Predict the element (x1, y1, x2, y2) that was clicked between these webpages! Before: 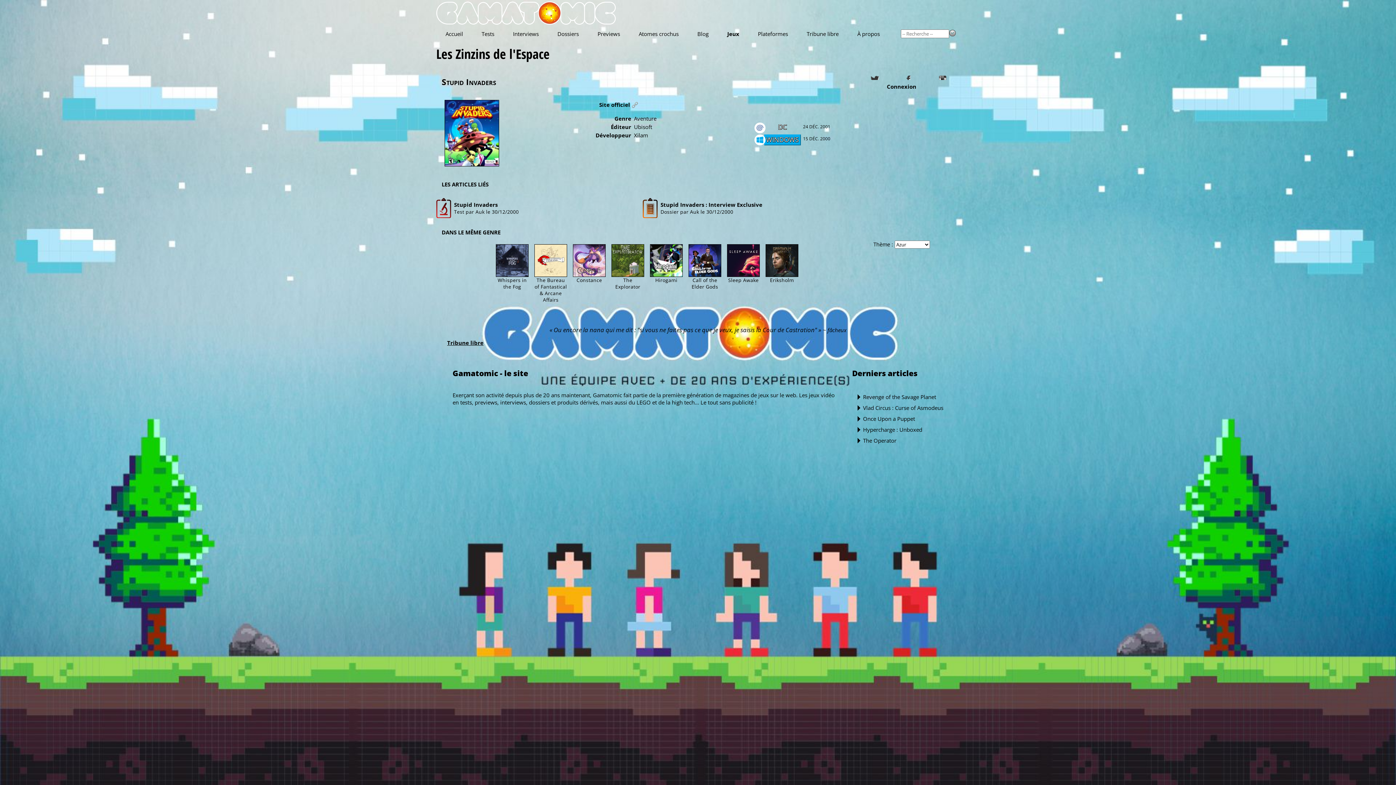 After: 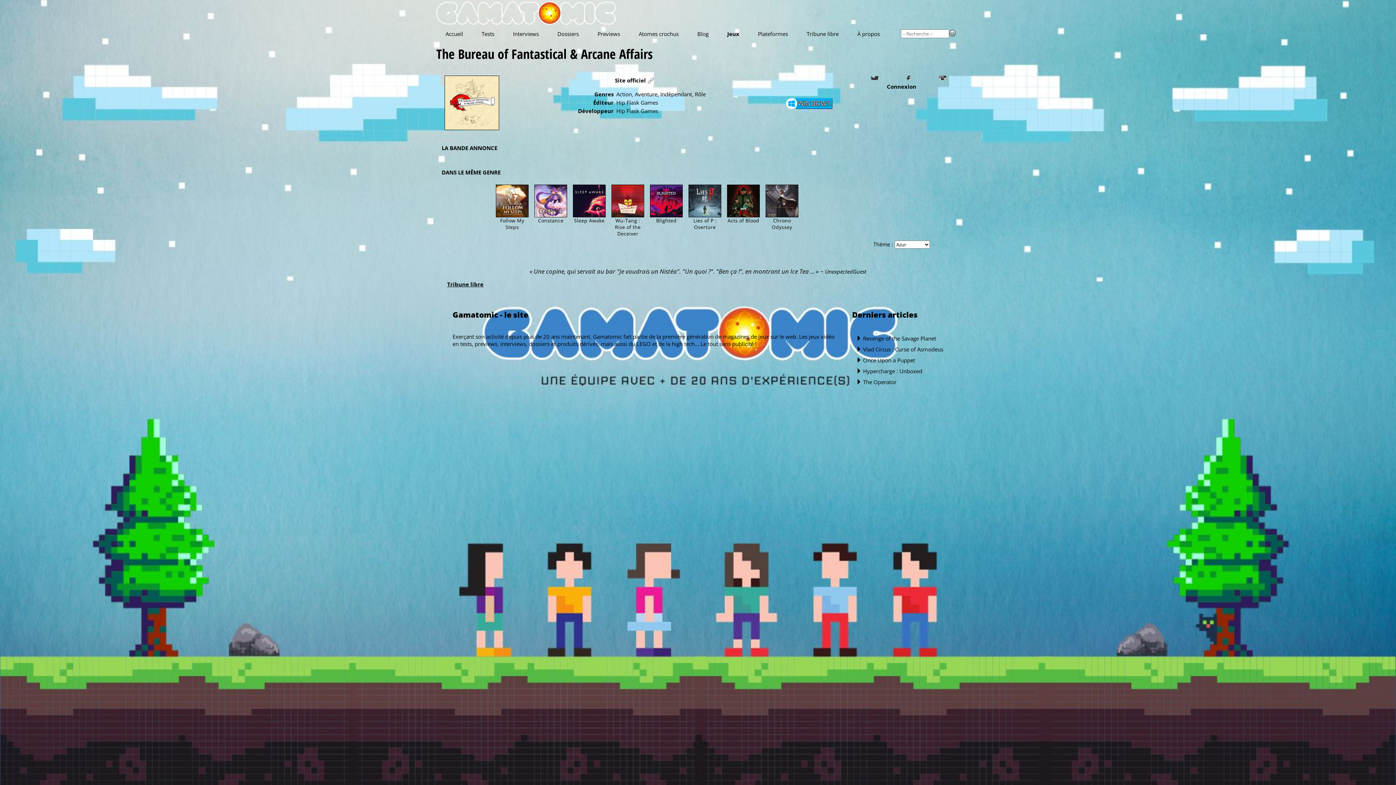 Action: bbox: (533, 244, 568, 277)